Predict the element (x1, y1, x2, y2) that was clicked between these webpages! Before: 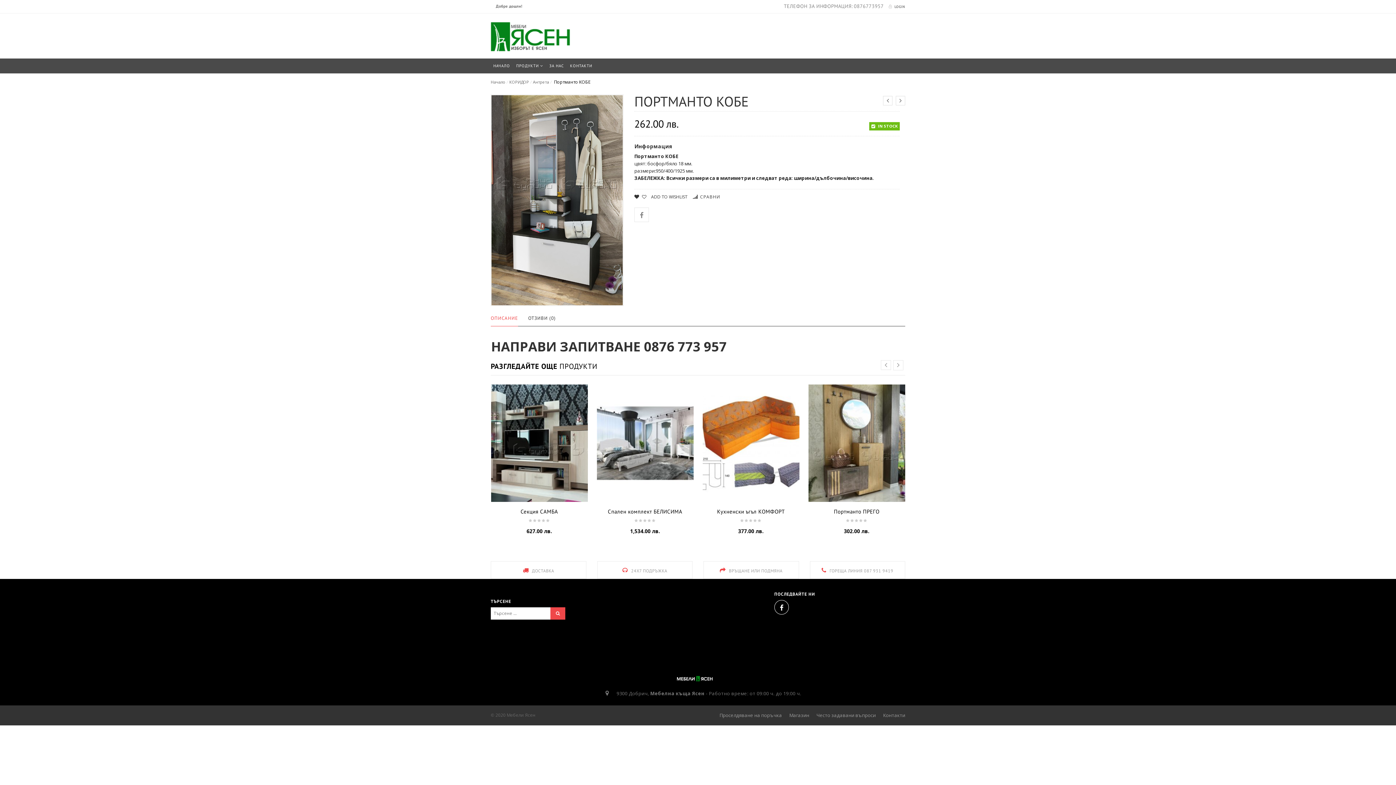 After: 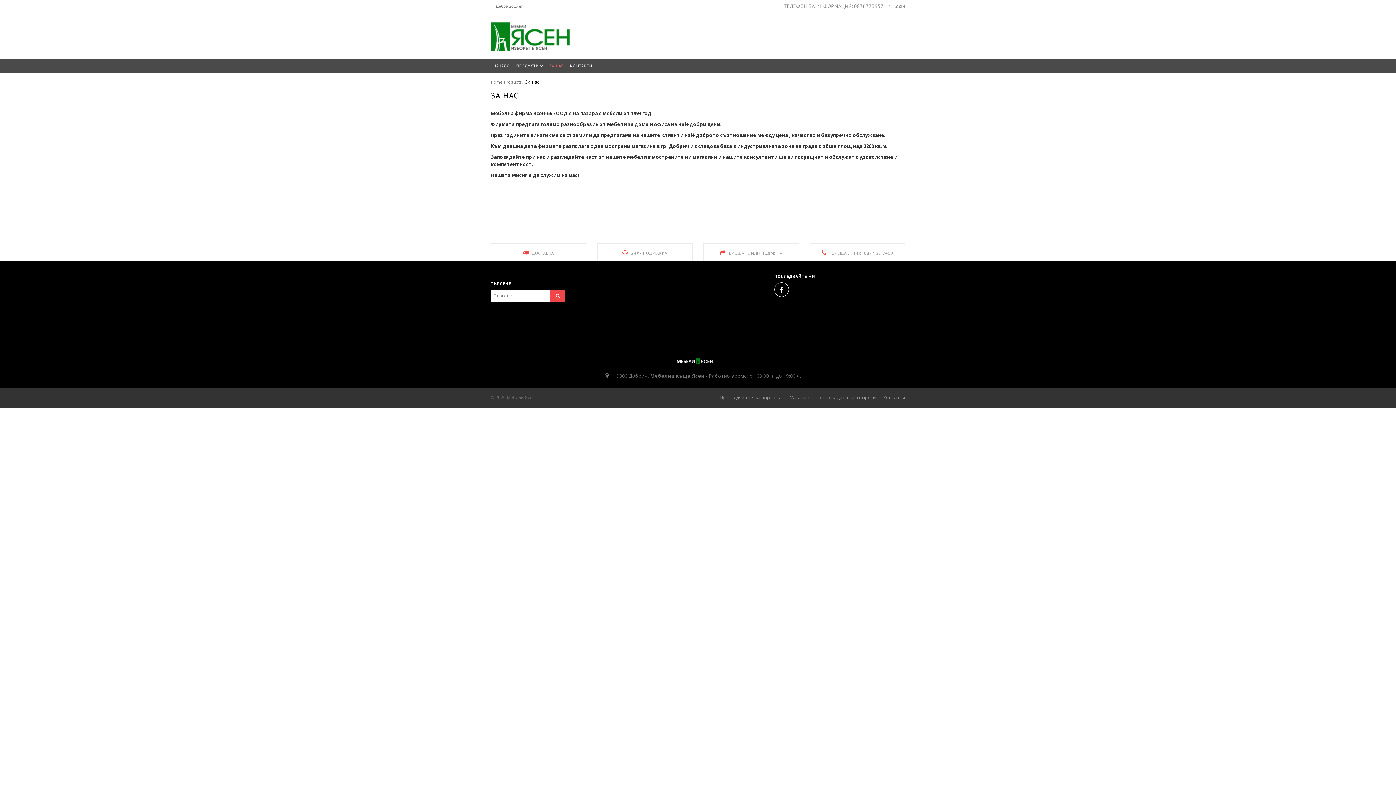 Action: bbox: (546, 58, 566, 73) label: ЗА НАС